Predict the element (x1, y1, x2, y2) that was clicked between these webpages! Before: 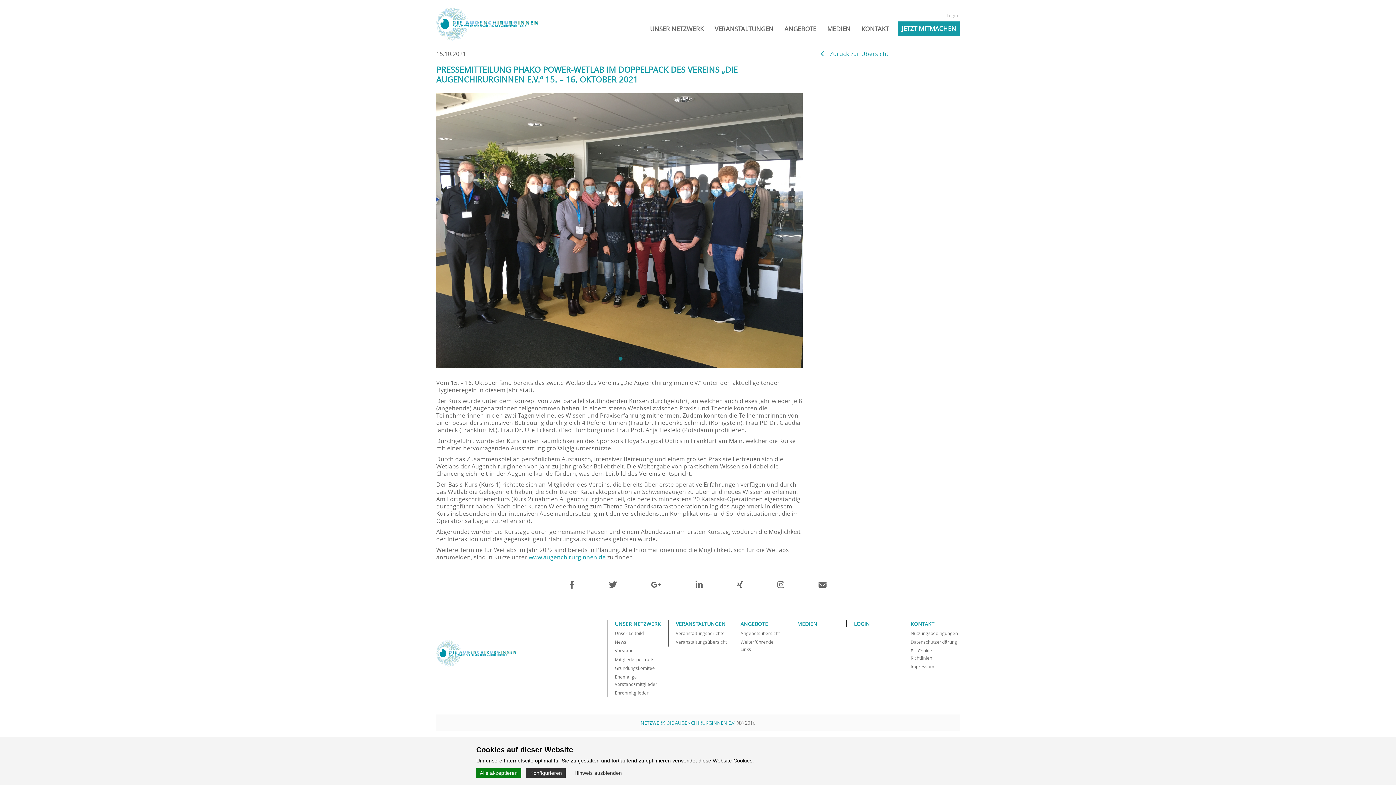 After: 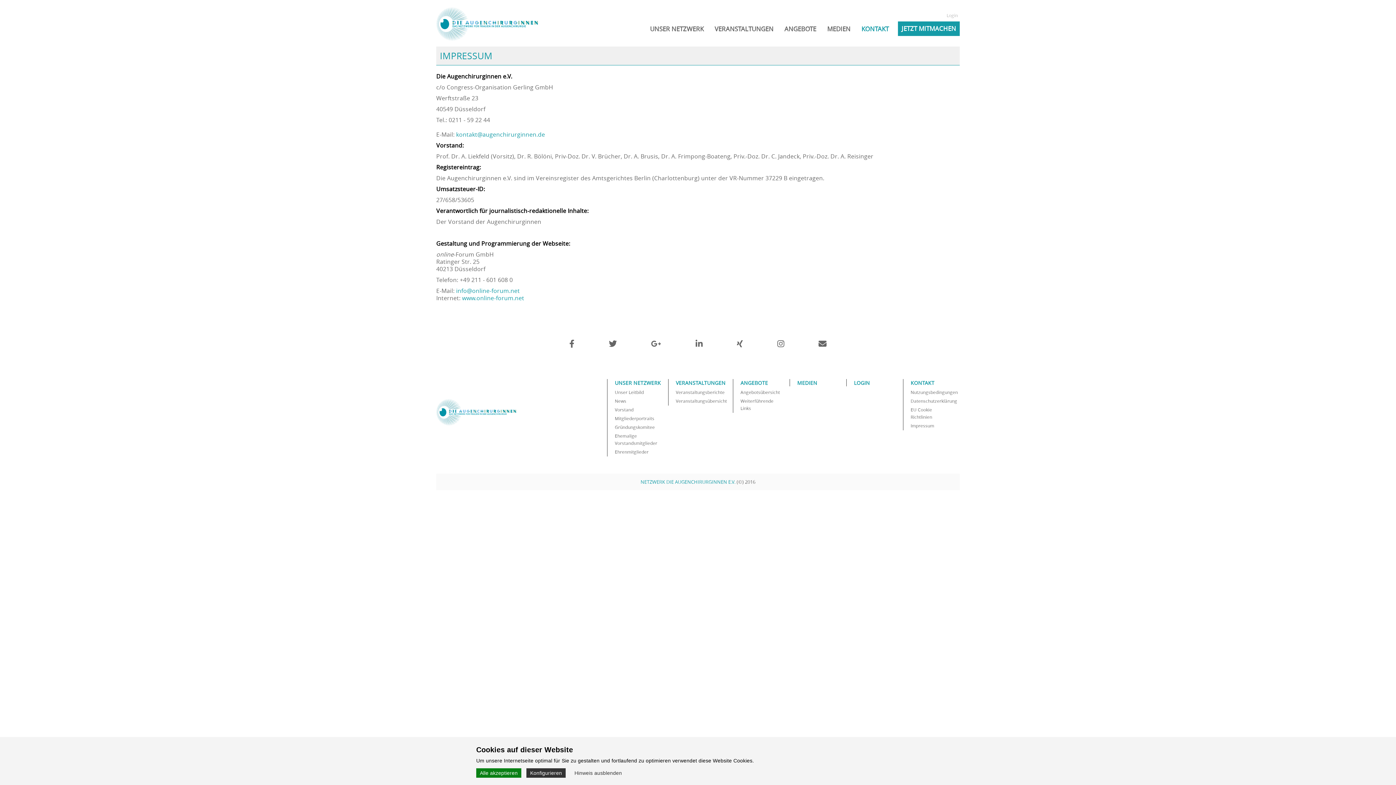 Action: bbox: (910, 664, 934, 669) label: Impressum